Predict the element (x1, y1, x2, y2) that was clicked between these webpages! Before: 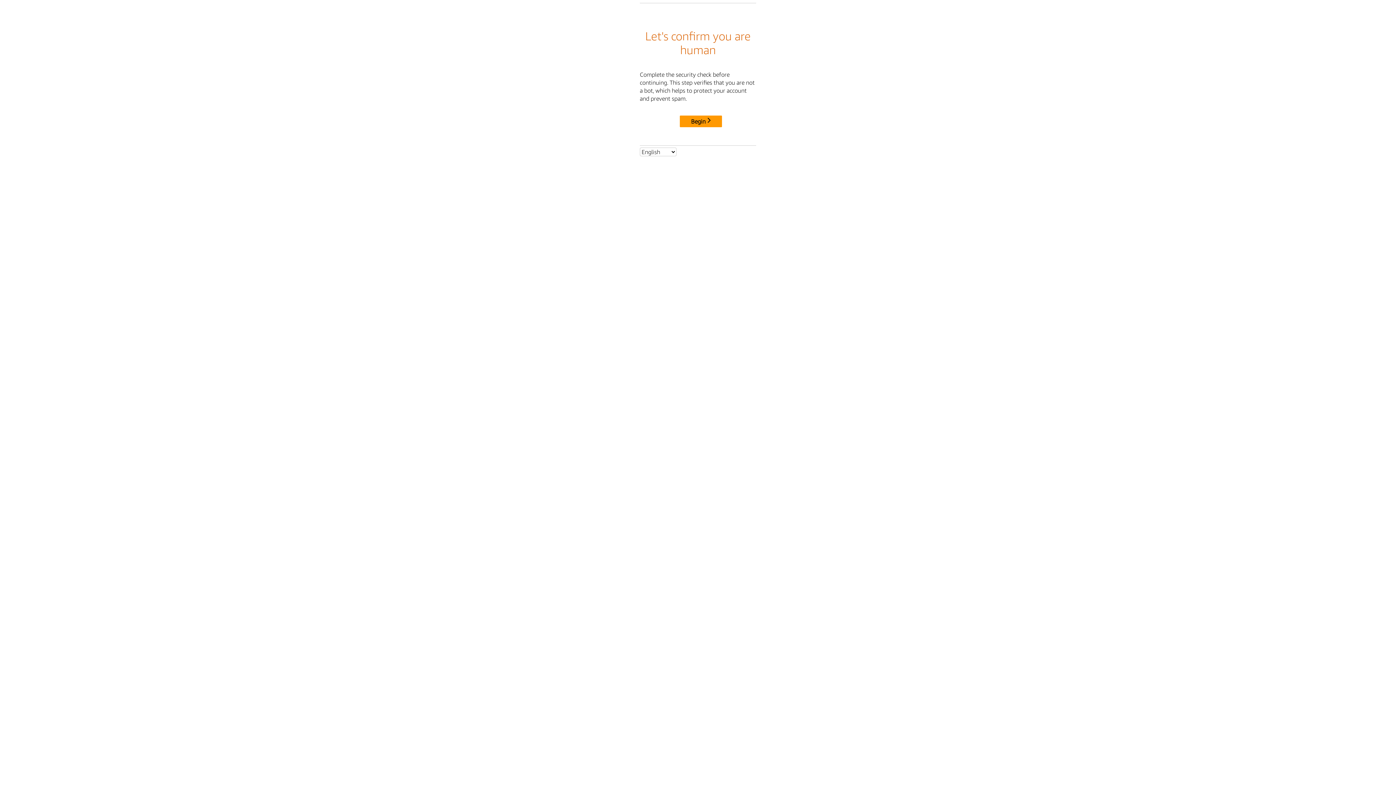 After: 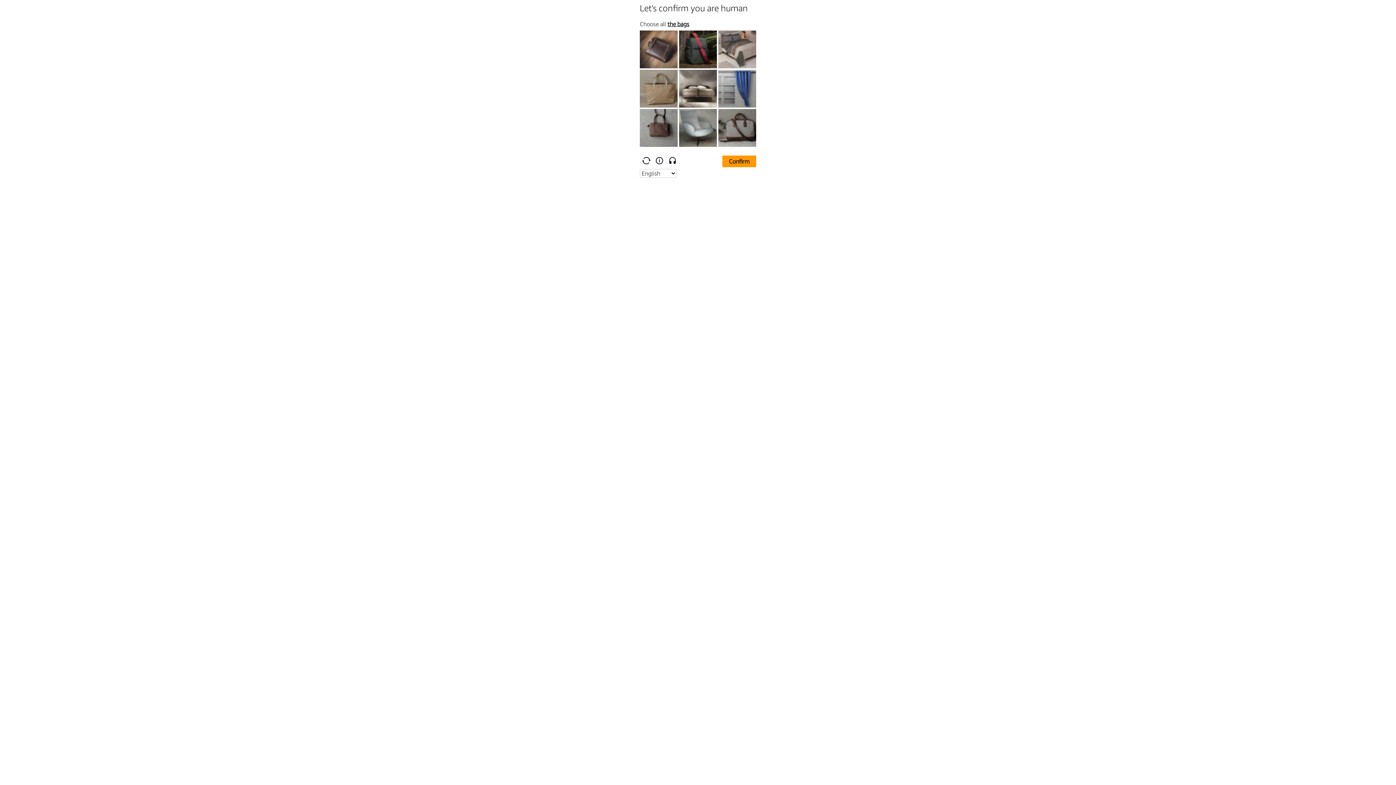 Action: label: Begin bbox: (680, 115, 722, 127)